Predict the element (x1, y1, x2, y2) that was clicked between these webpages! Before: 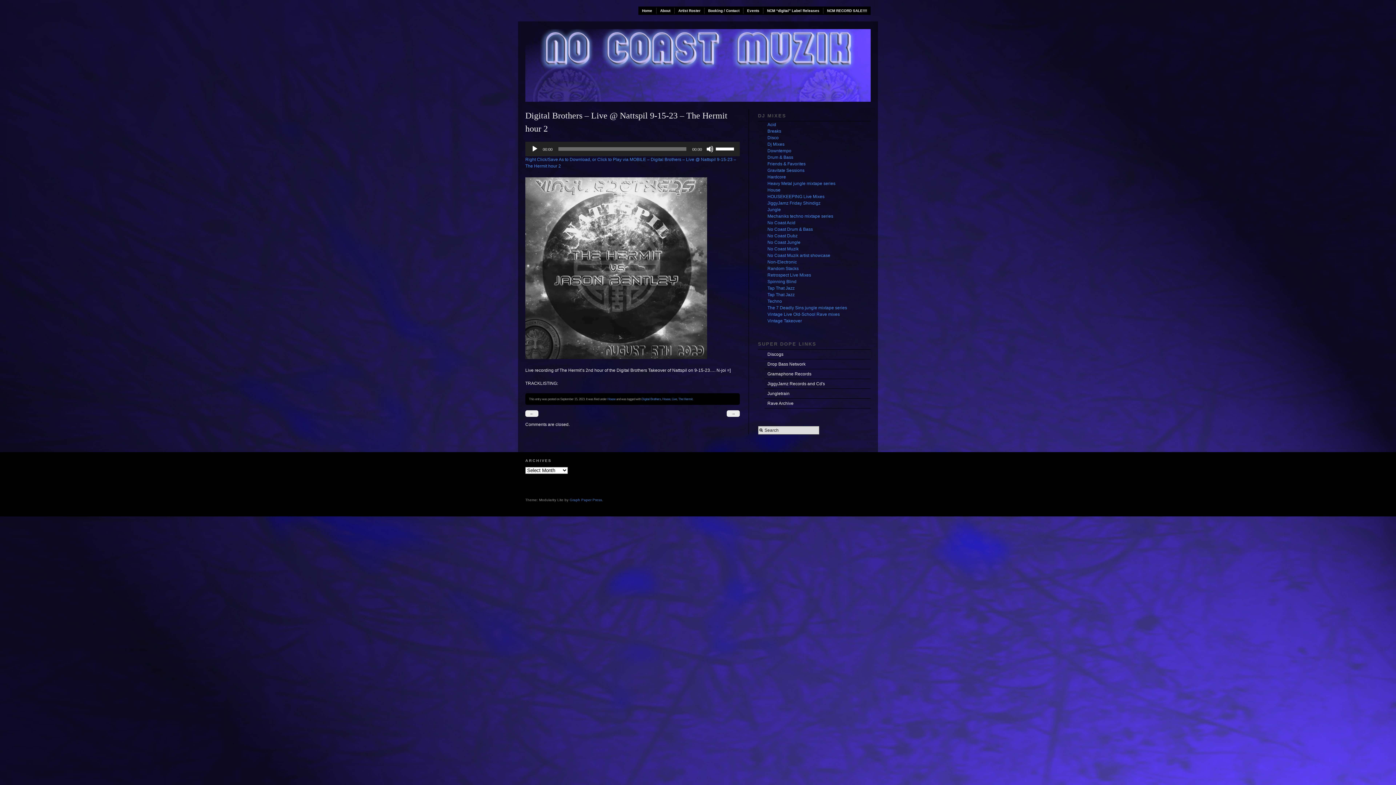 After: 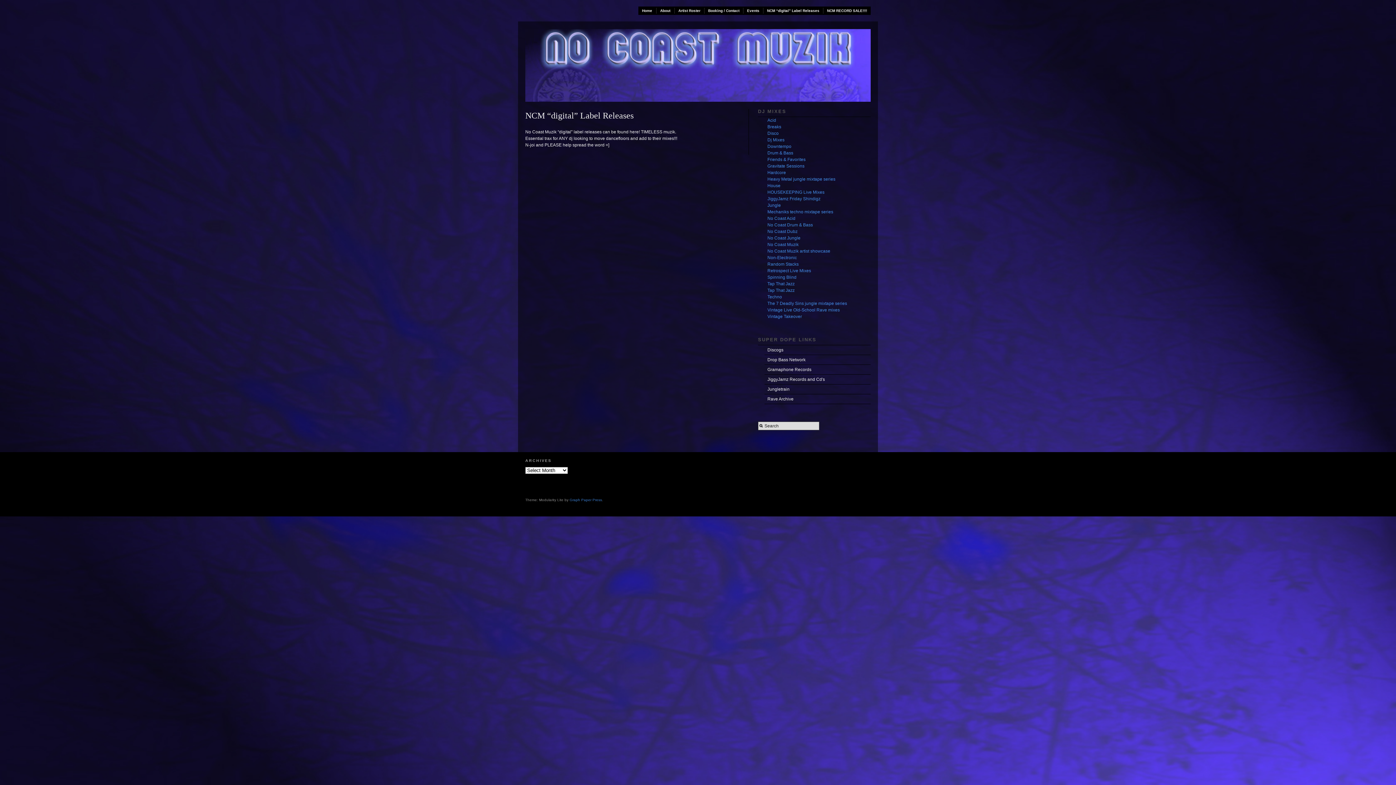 Action: label: NCM “digital” Label Releases bbox: (763, 8, 823, 13)